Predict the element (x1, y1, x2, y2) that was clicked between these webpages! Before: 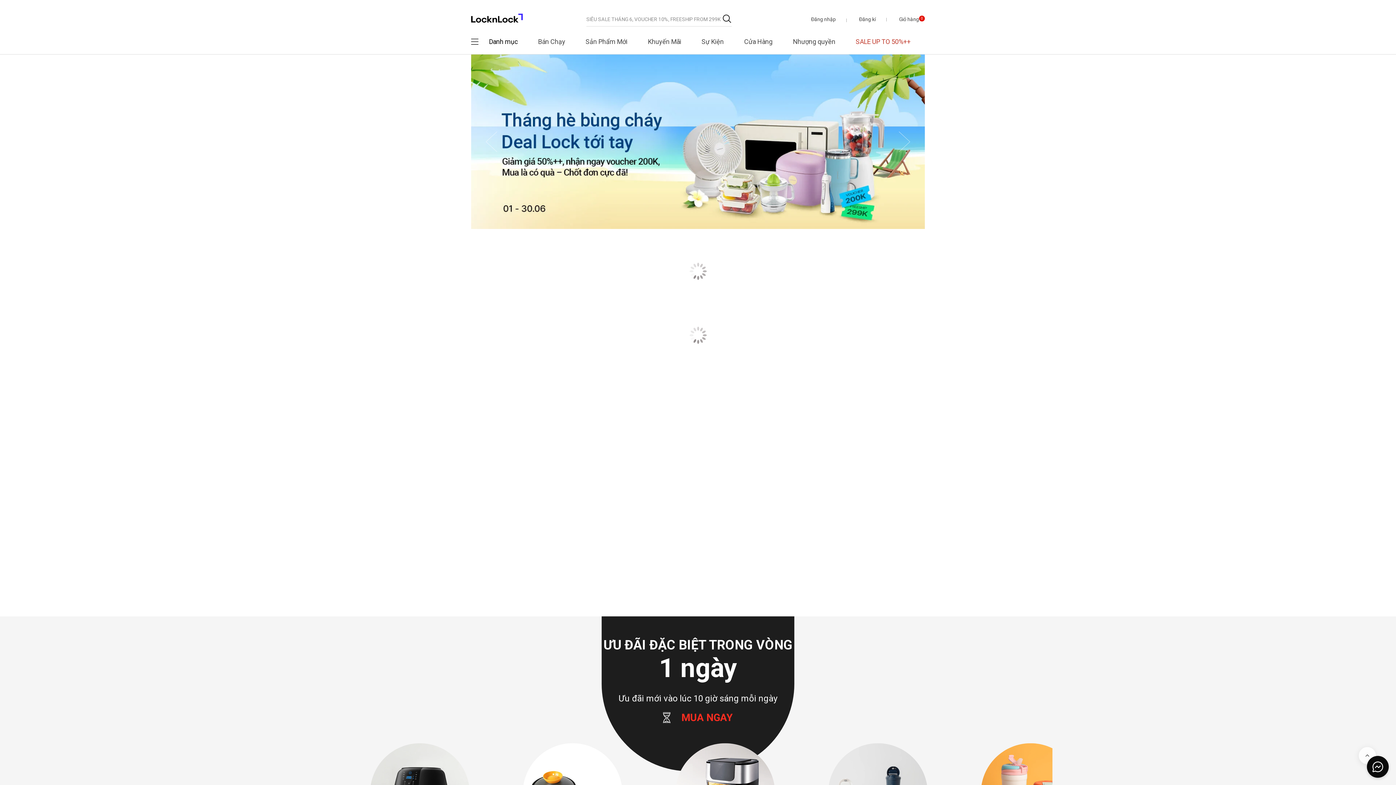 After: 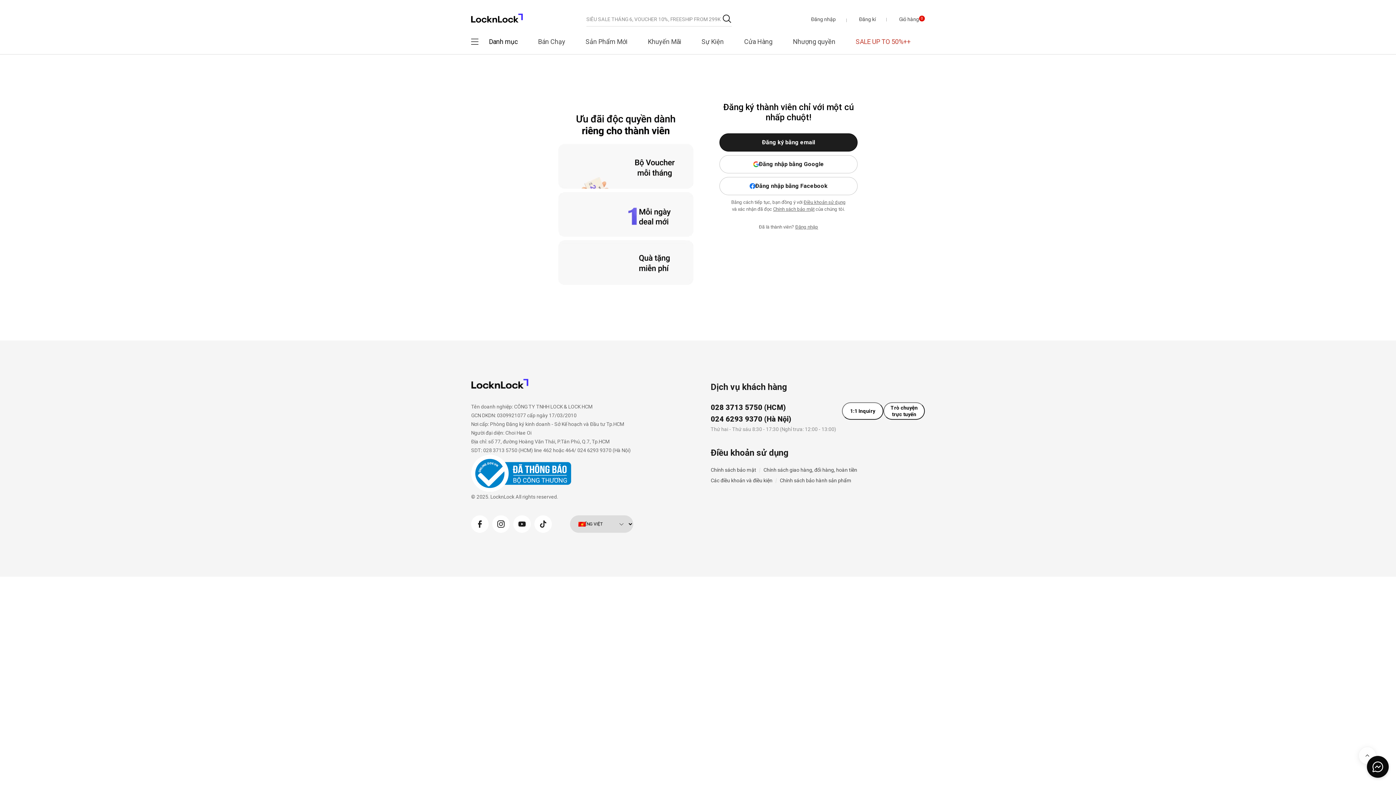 Action: bbox: (848, 15, 886, 23) label: Đăng kí